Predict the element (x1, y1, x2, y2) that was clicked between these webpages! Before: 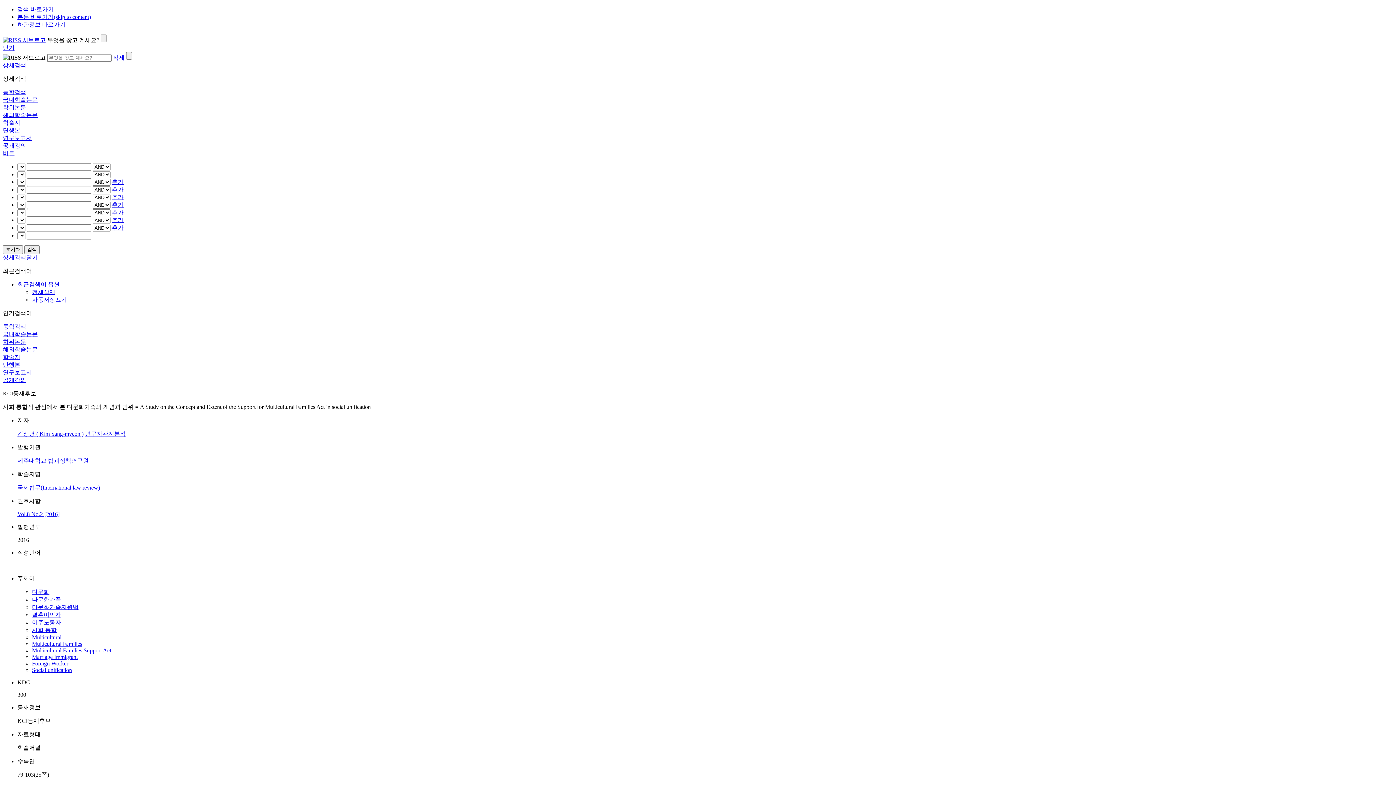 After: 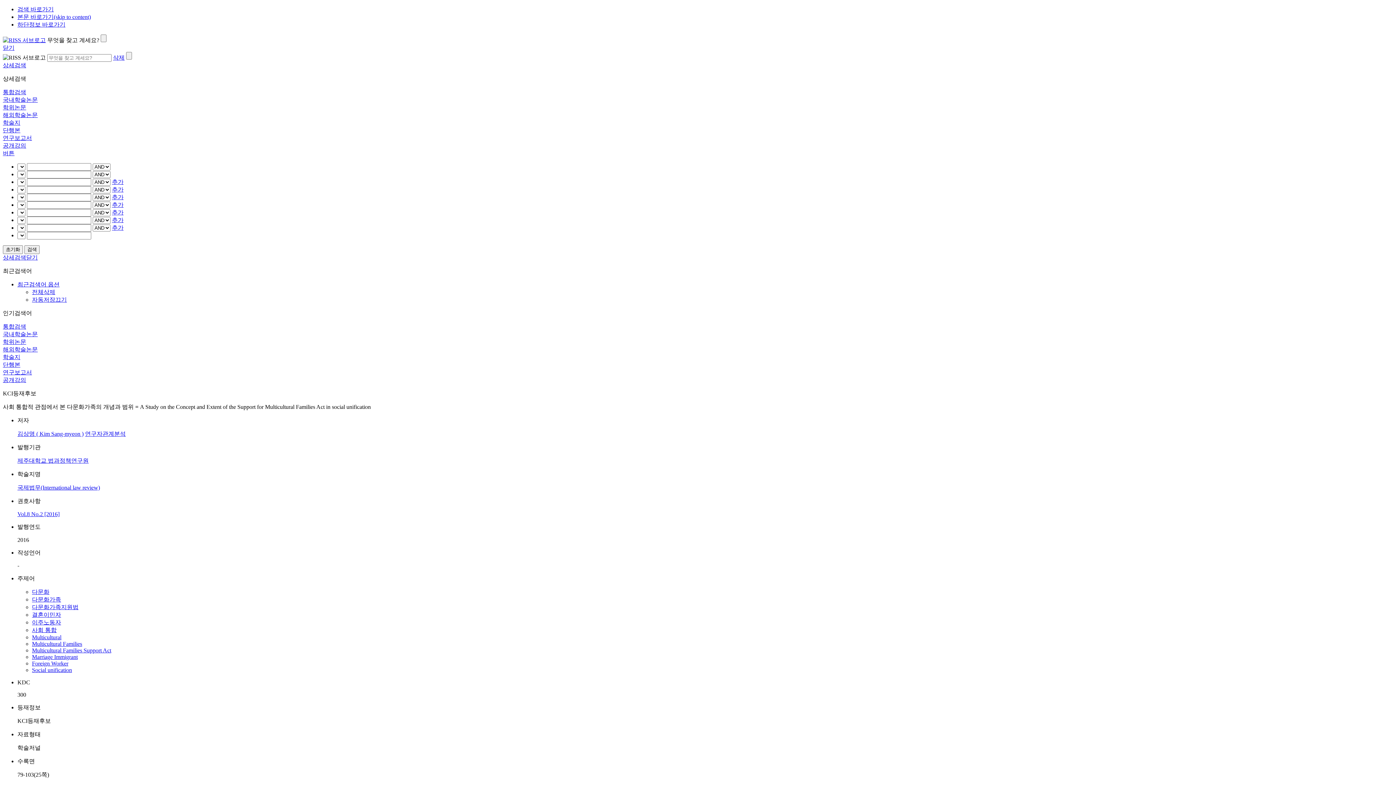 Action: bbox: (2, 346, 37, 352) label: 해외학술논문